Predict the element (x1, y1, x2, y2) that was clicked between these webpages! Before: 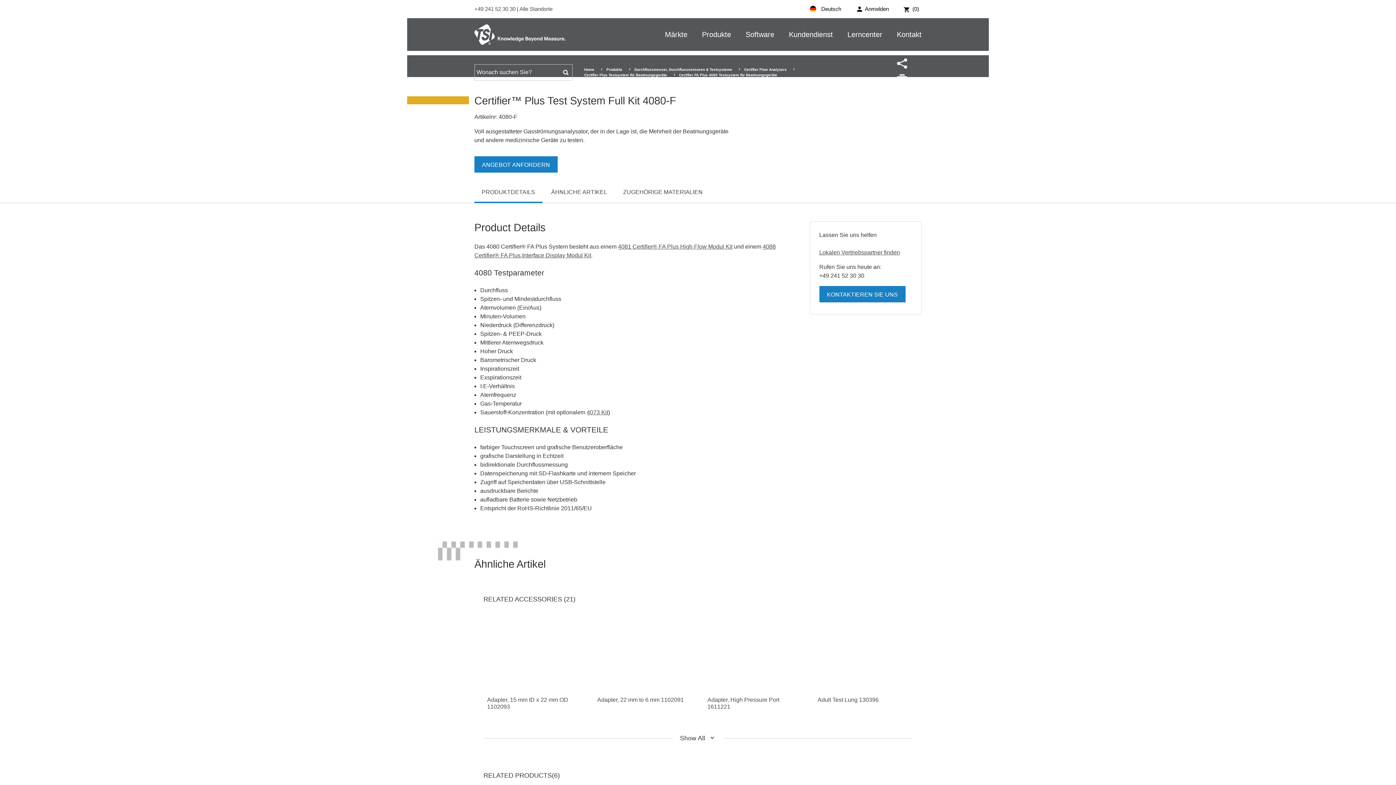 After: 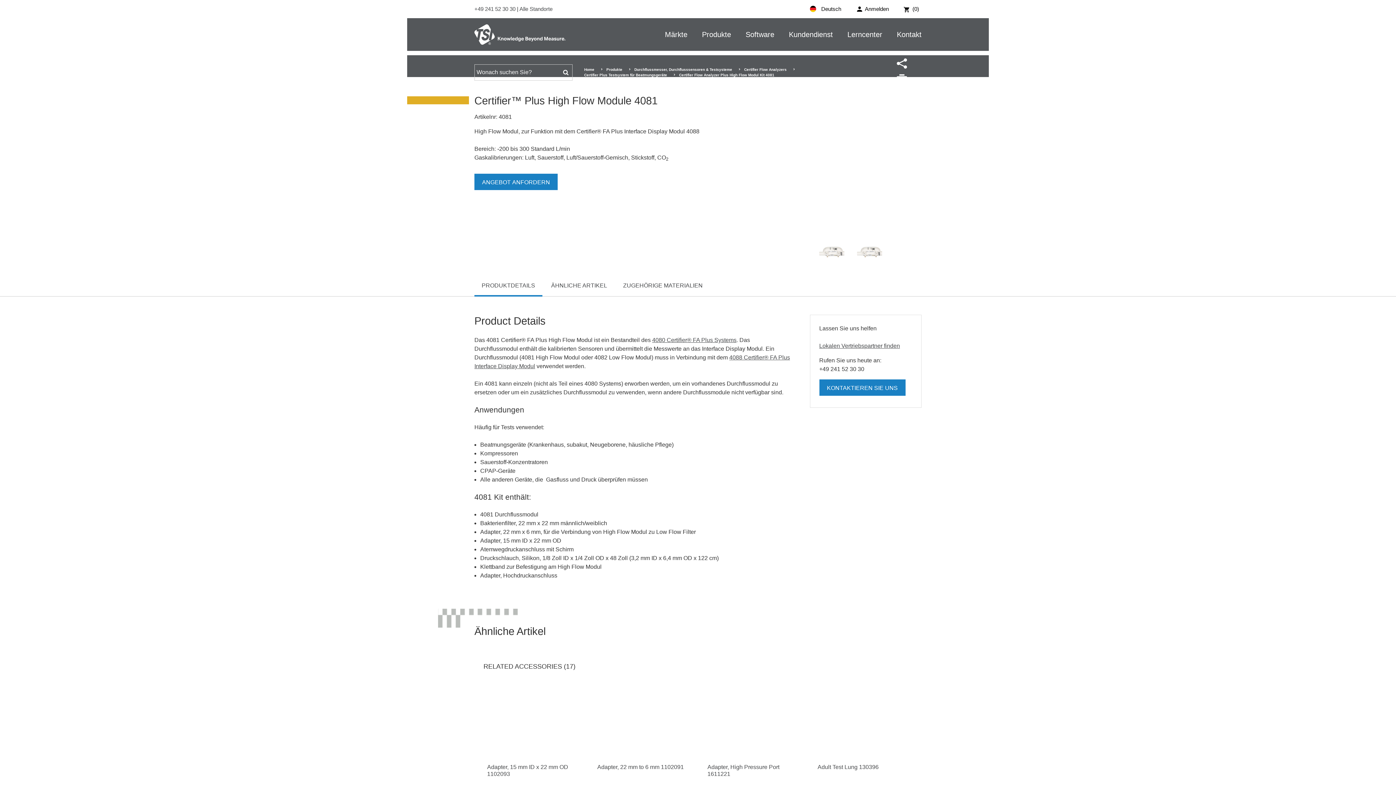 Action: label: 4081 Certifier® FA Plus High Flow Modul Kit bbox: (618, 243, 732, 249)